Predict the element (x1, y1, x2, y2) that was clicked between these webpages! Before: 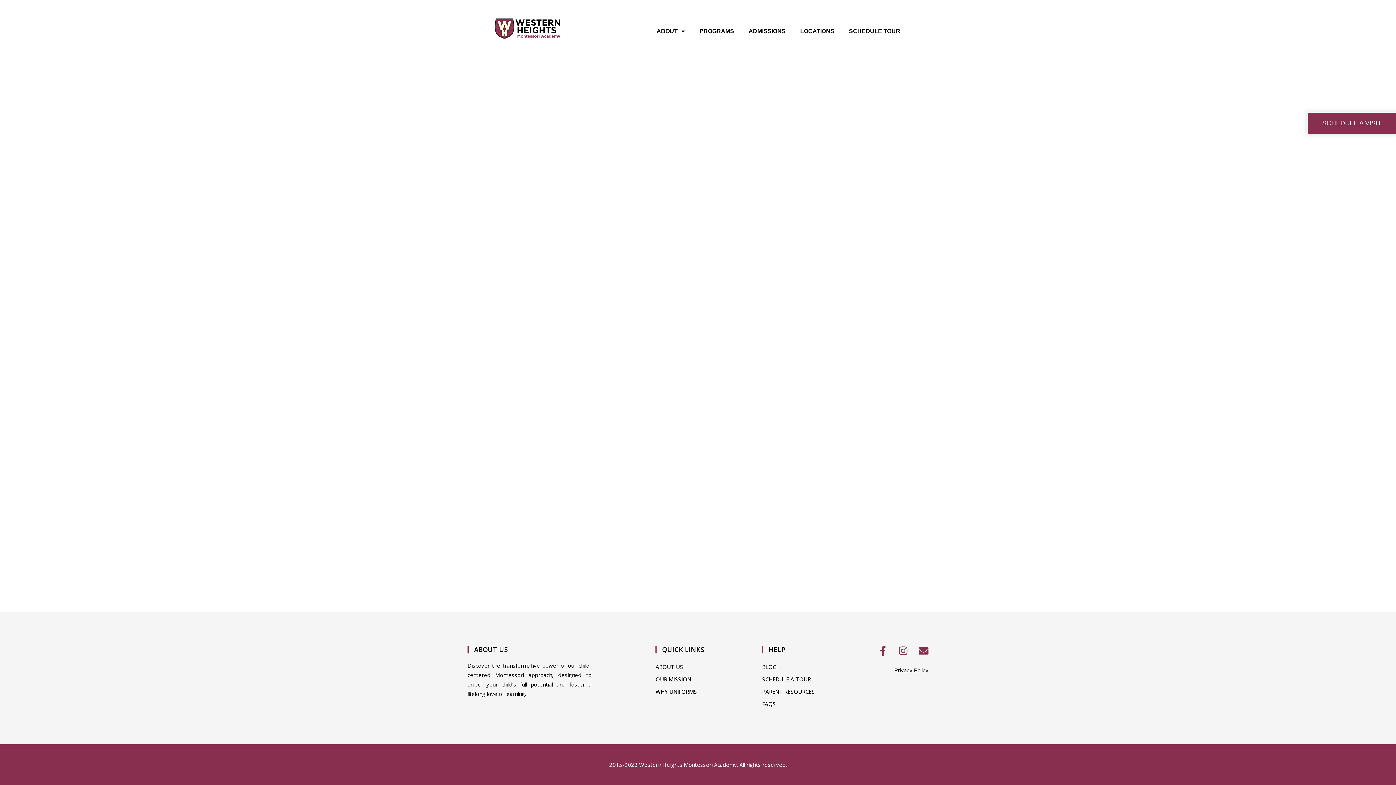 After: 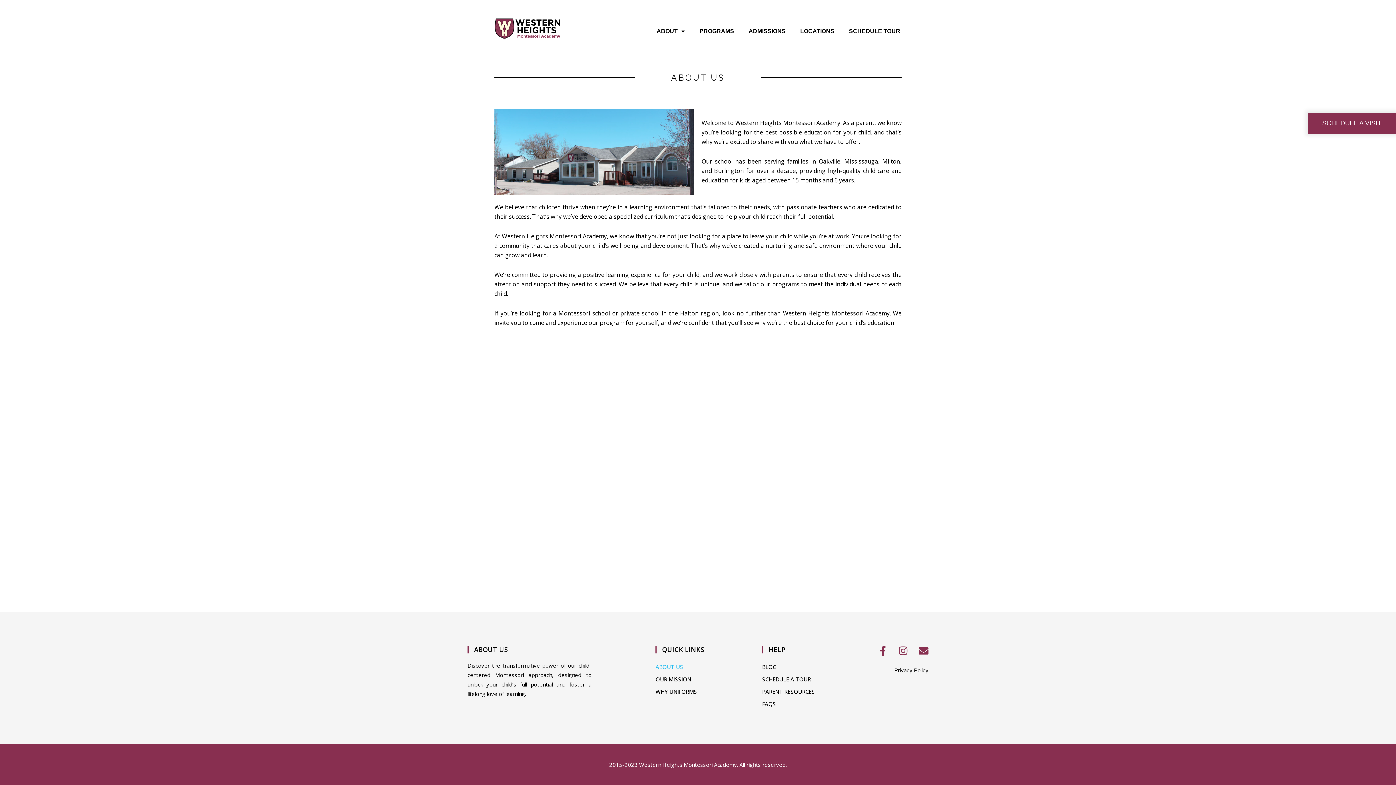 Action: bbox: (655, 661, 727, 673) label: ABOUT US